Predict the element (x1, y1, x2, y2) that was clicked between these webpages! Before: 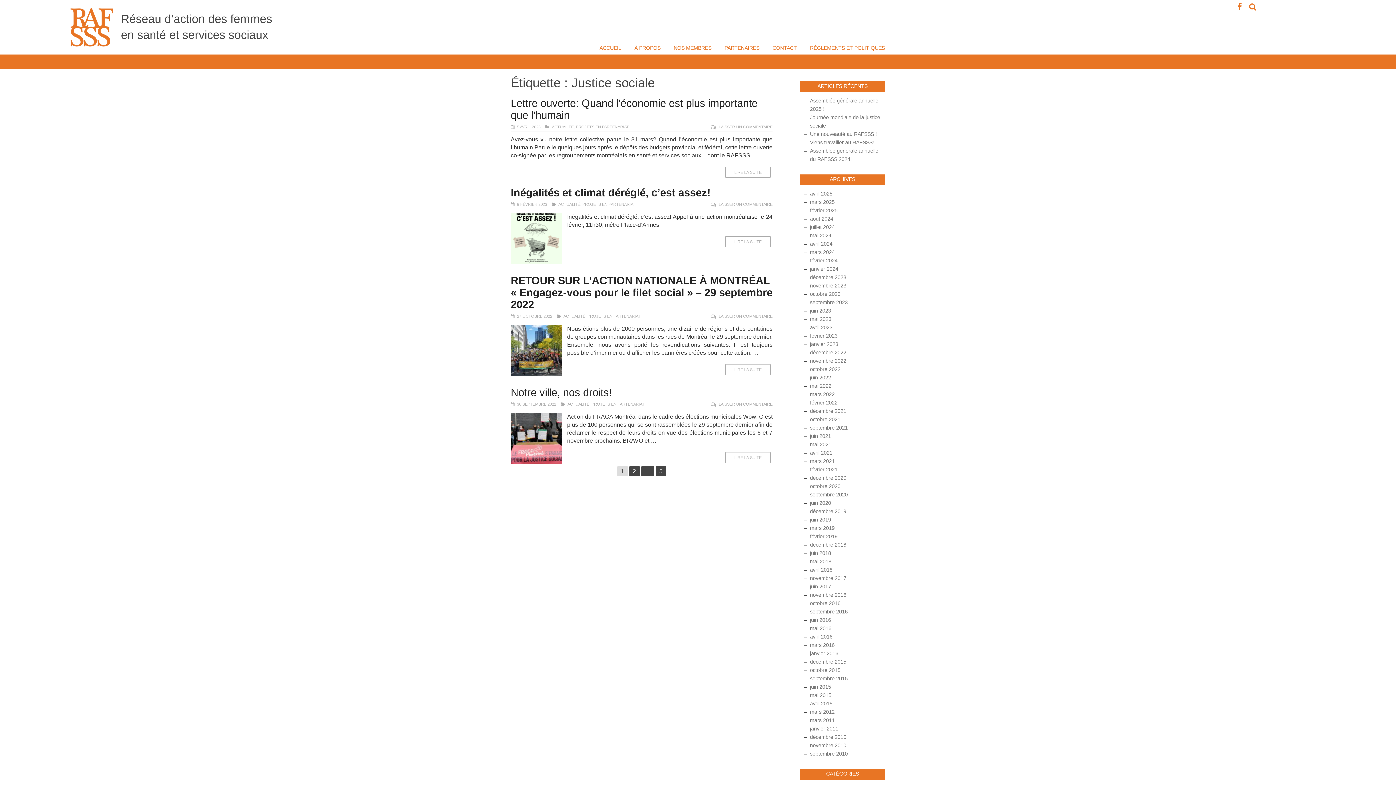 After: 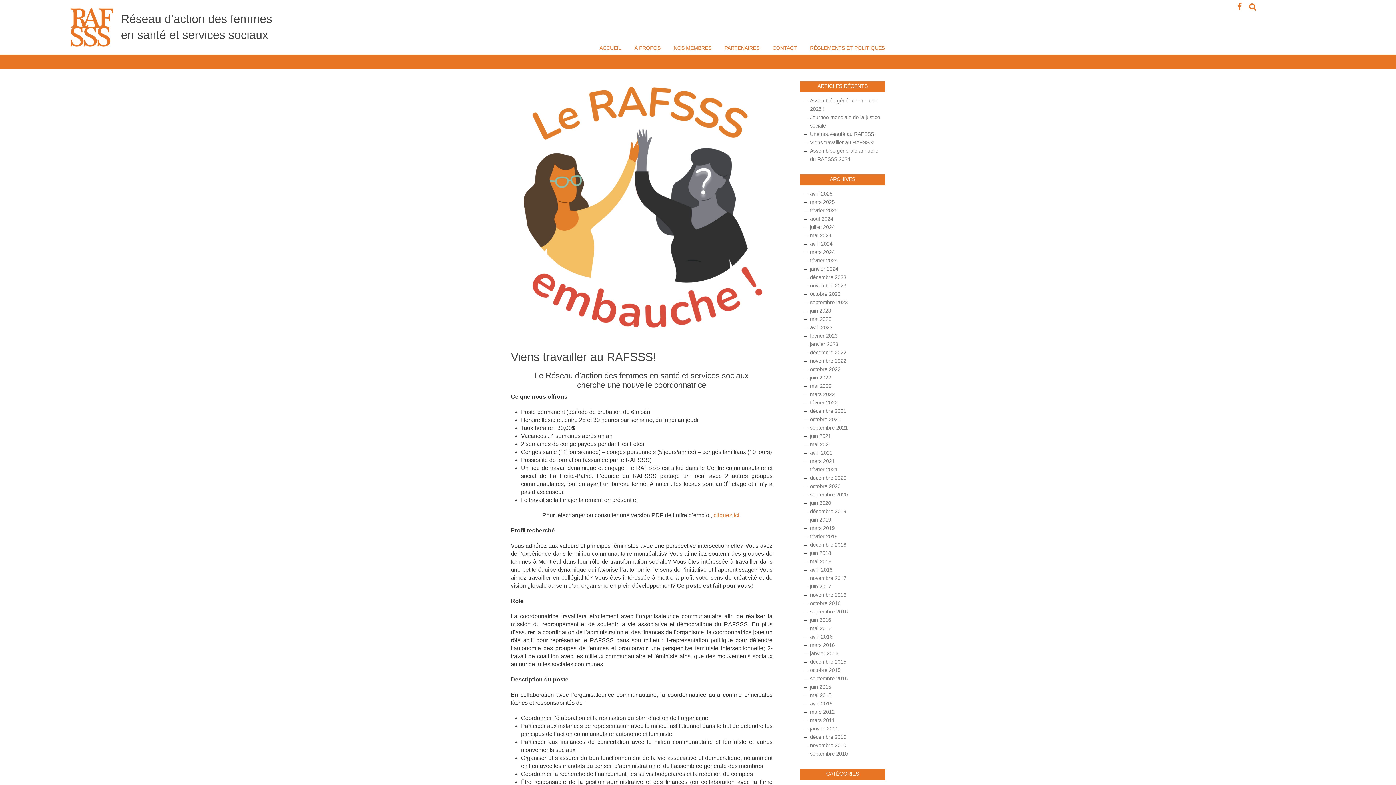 Action: label: Viens travailler au RAFSSS! bbox: (810, 139, 874, 145)